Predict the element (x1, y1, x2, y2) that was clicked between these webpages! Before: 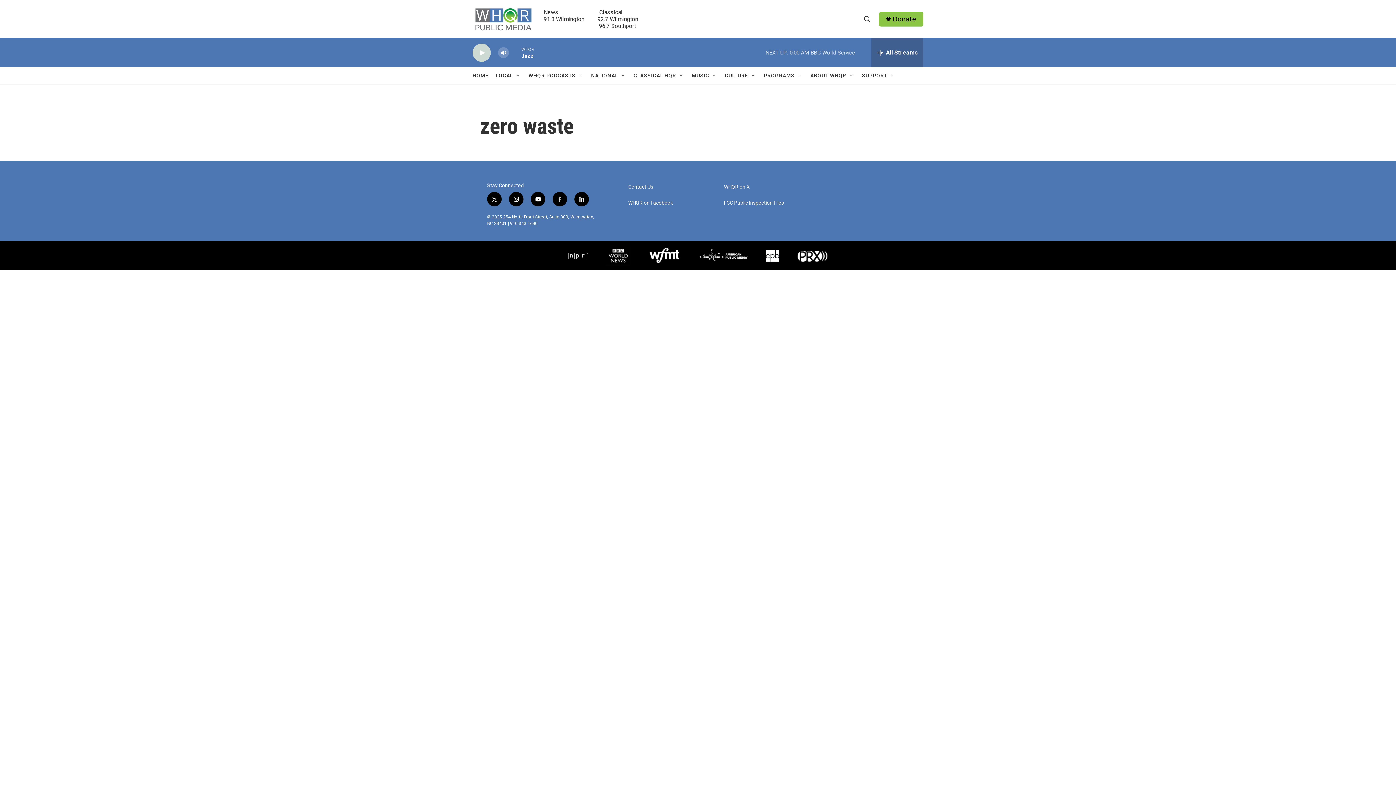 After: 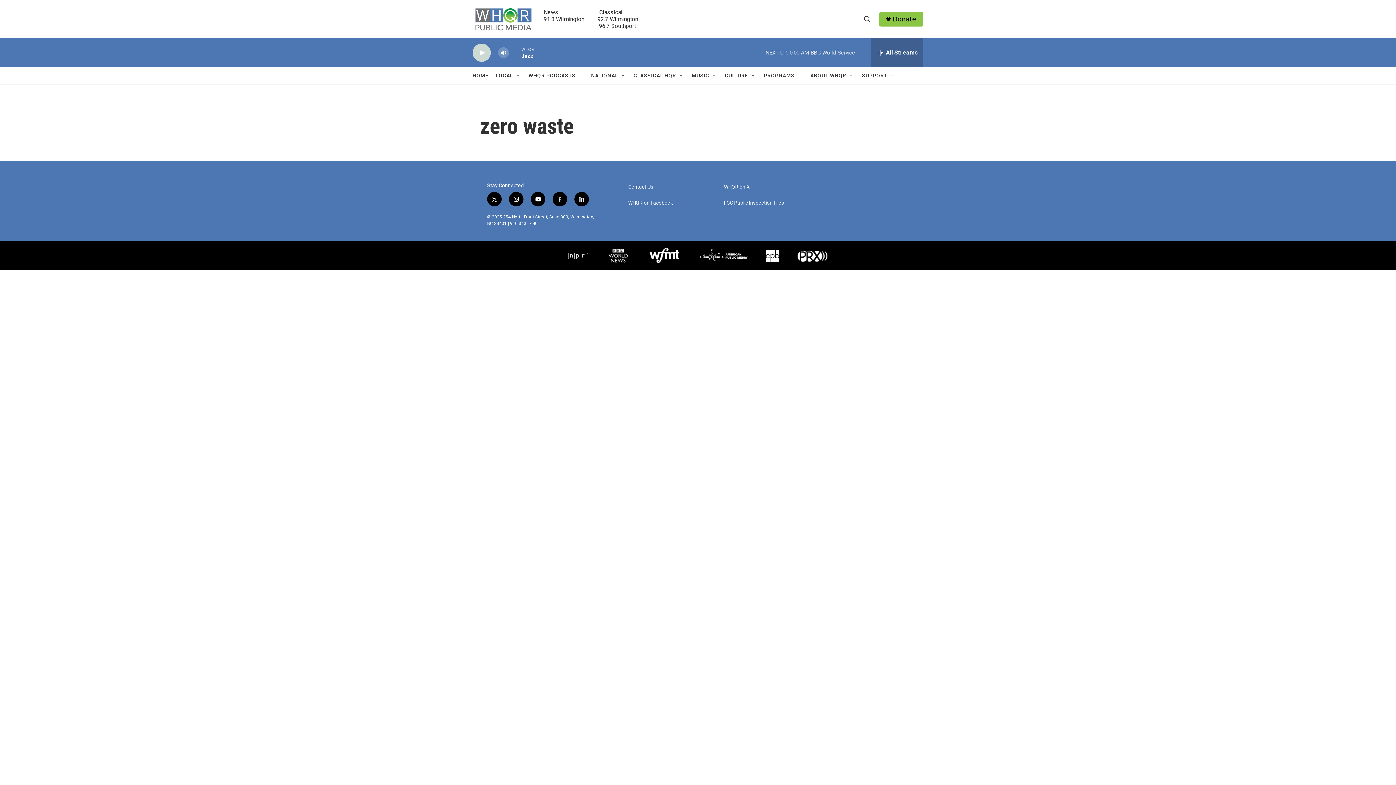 Action: bbox: (892, 15, 916, 22) label: Donate